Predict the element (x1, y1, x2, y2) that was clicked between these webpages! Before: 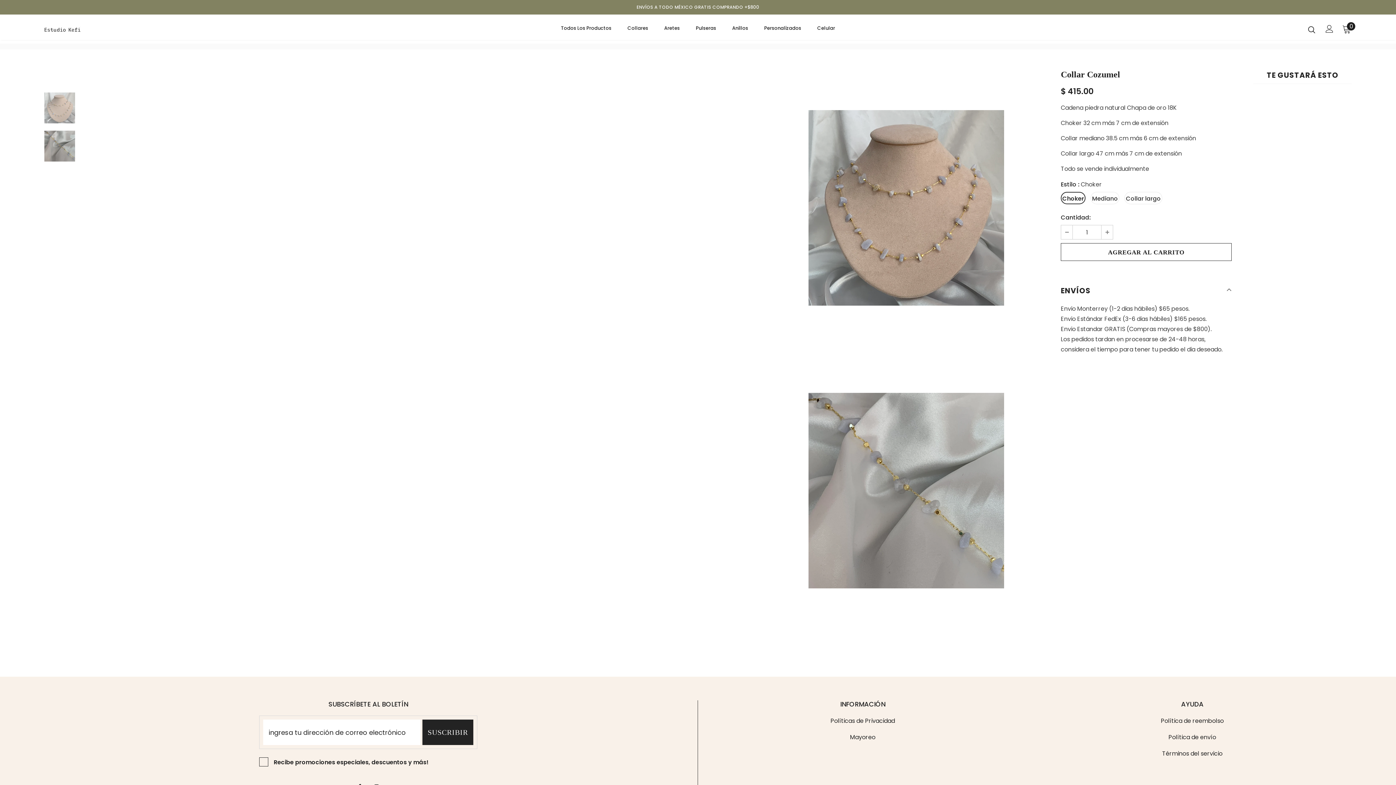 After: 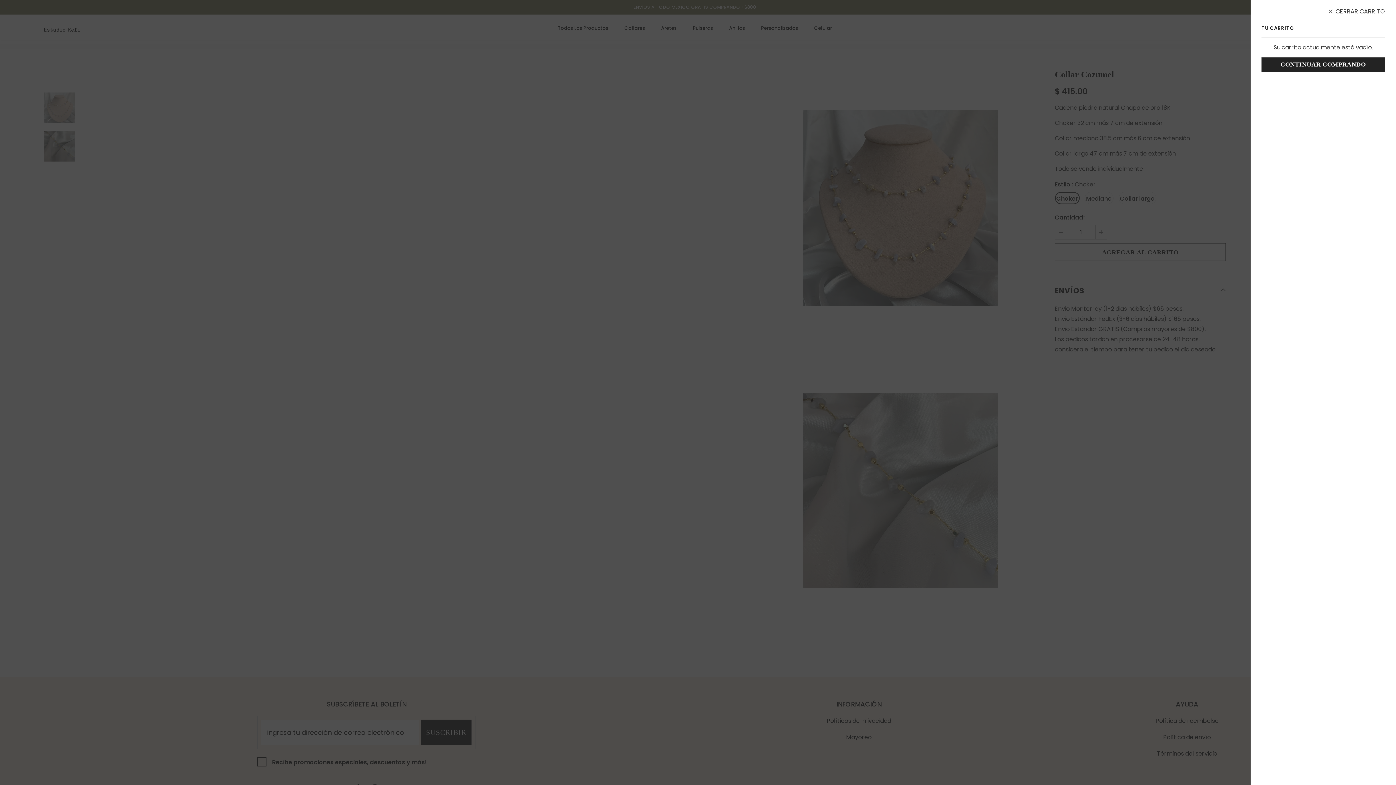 Action: label: 0 bbox: (1342, 24, 1351, 33)